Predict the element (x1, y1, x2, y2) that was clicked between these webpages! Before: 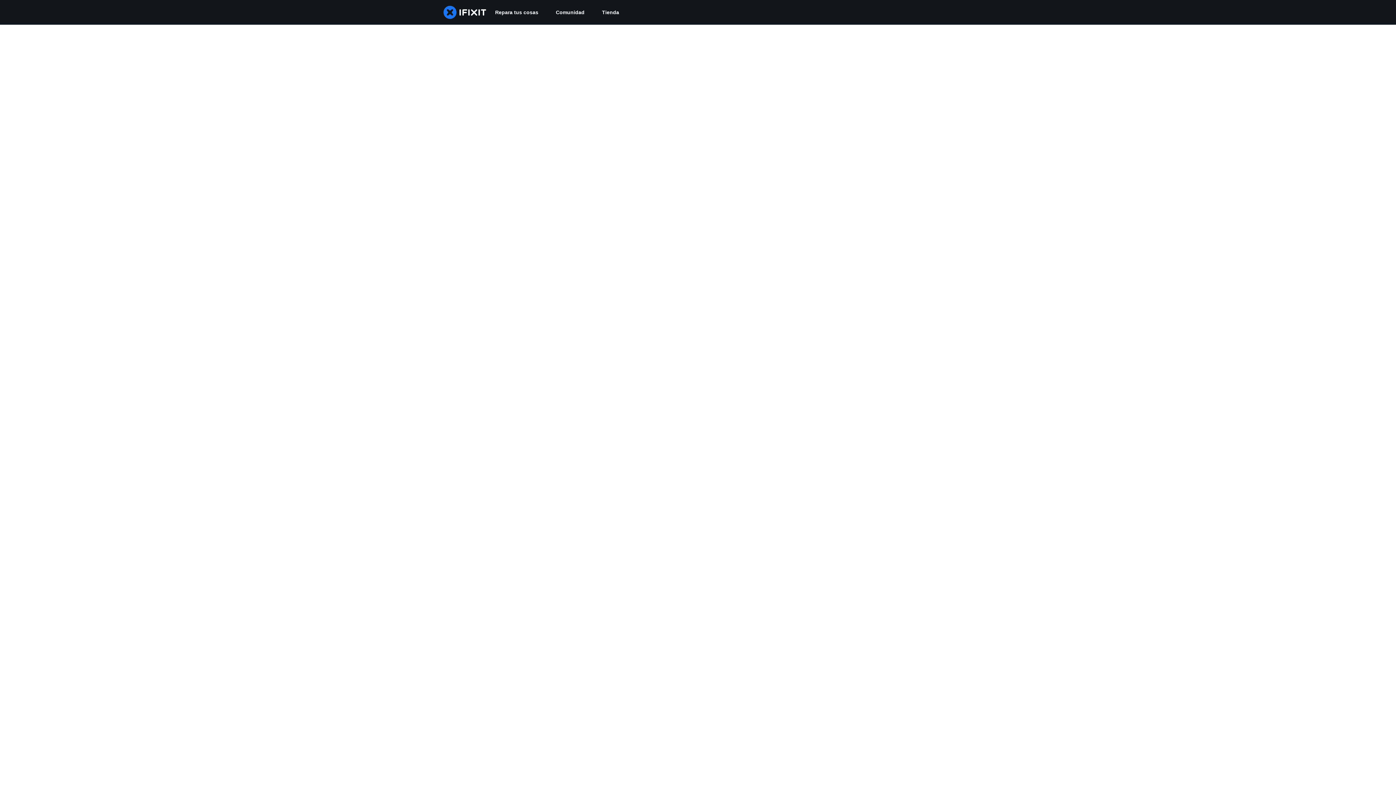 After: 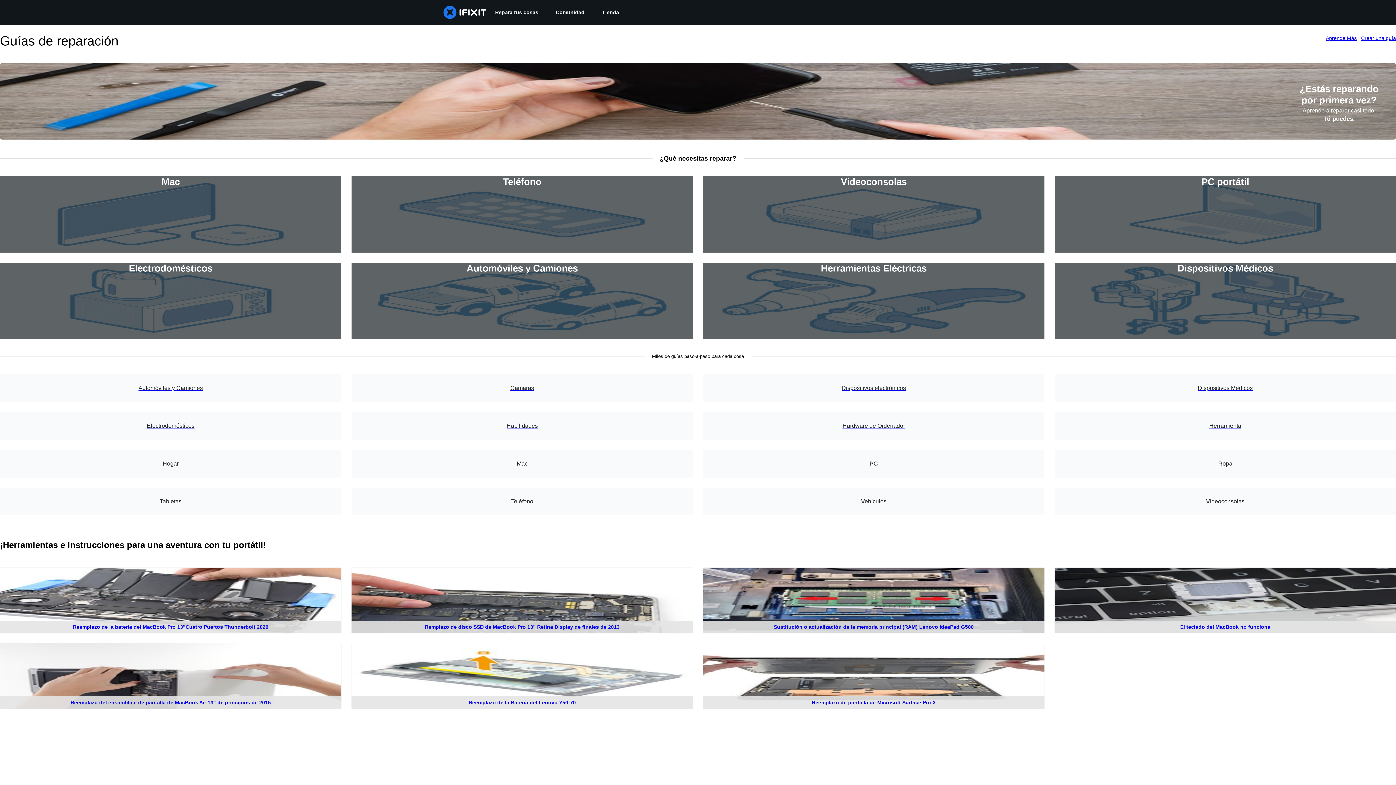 Action: bbox: (486, 0, 547, 24) label: Repara tus cosas